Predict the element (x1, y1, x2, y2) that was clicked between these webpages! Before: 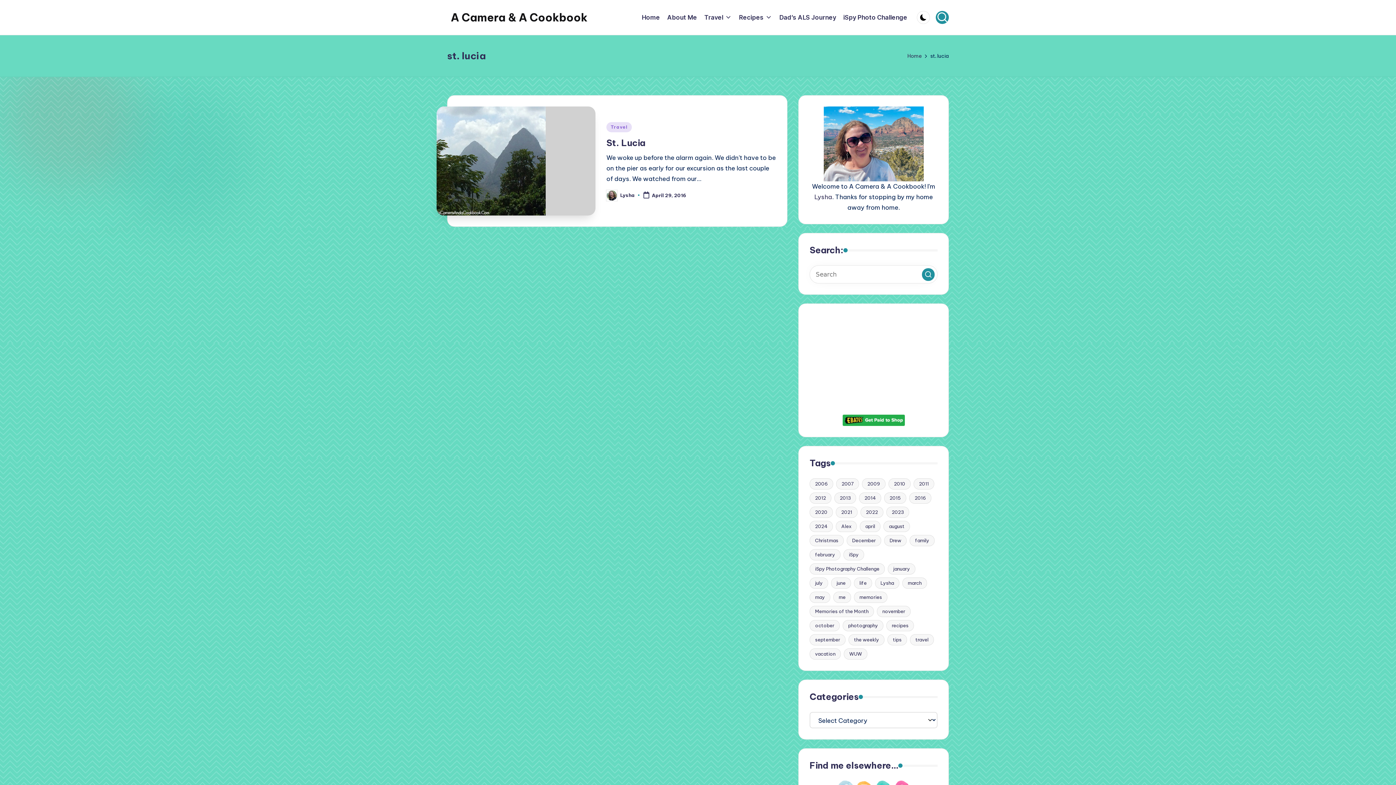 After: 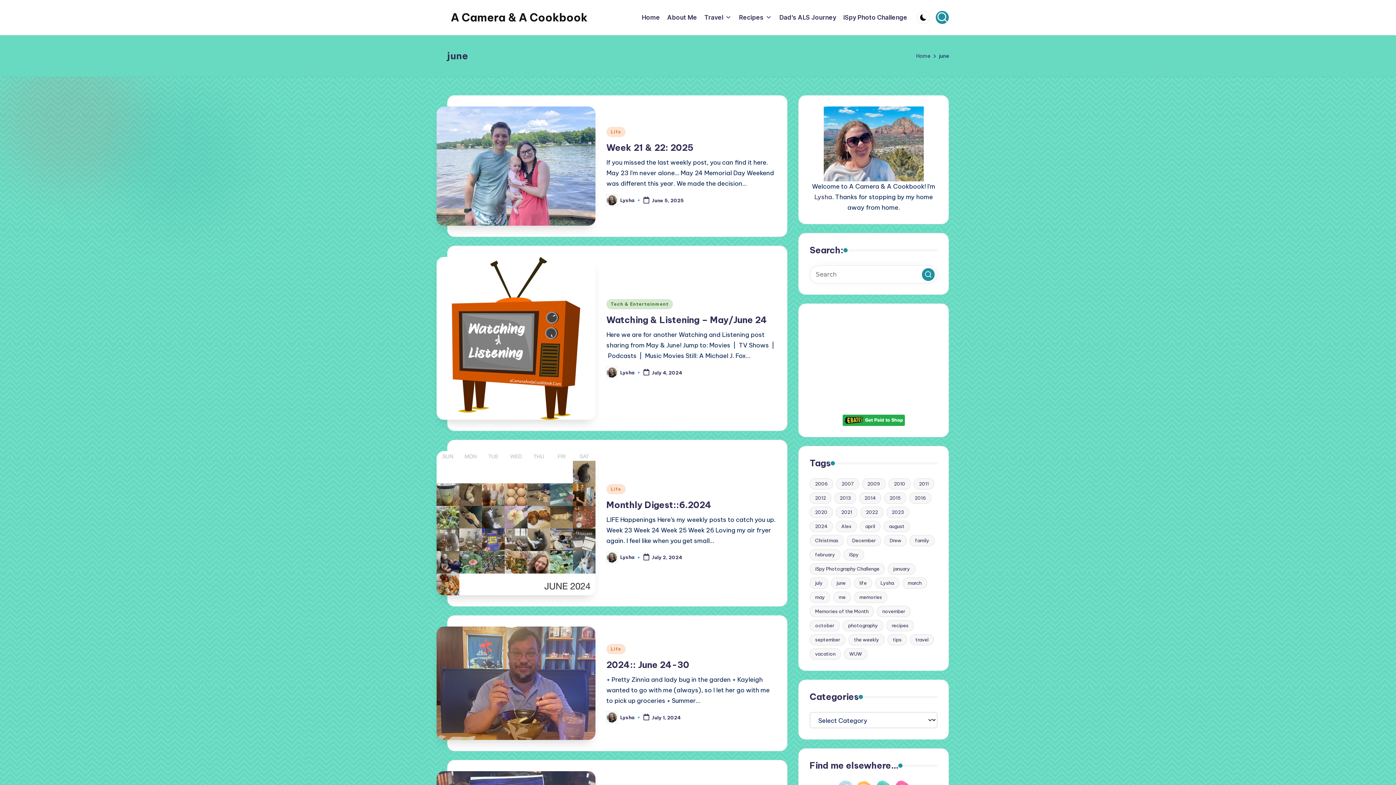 Action: label: june (184 items) bbox: (831, 577, 851, 589)